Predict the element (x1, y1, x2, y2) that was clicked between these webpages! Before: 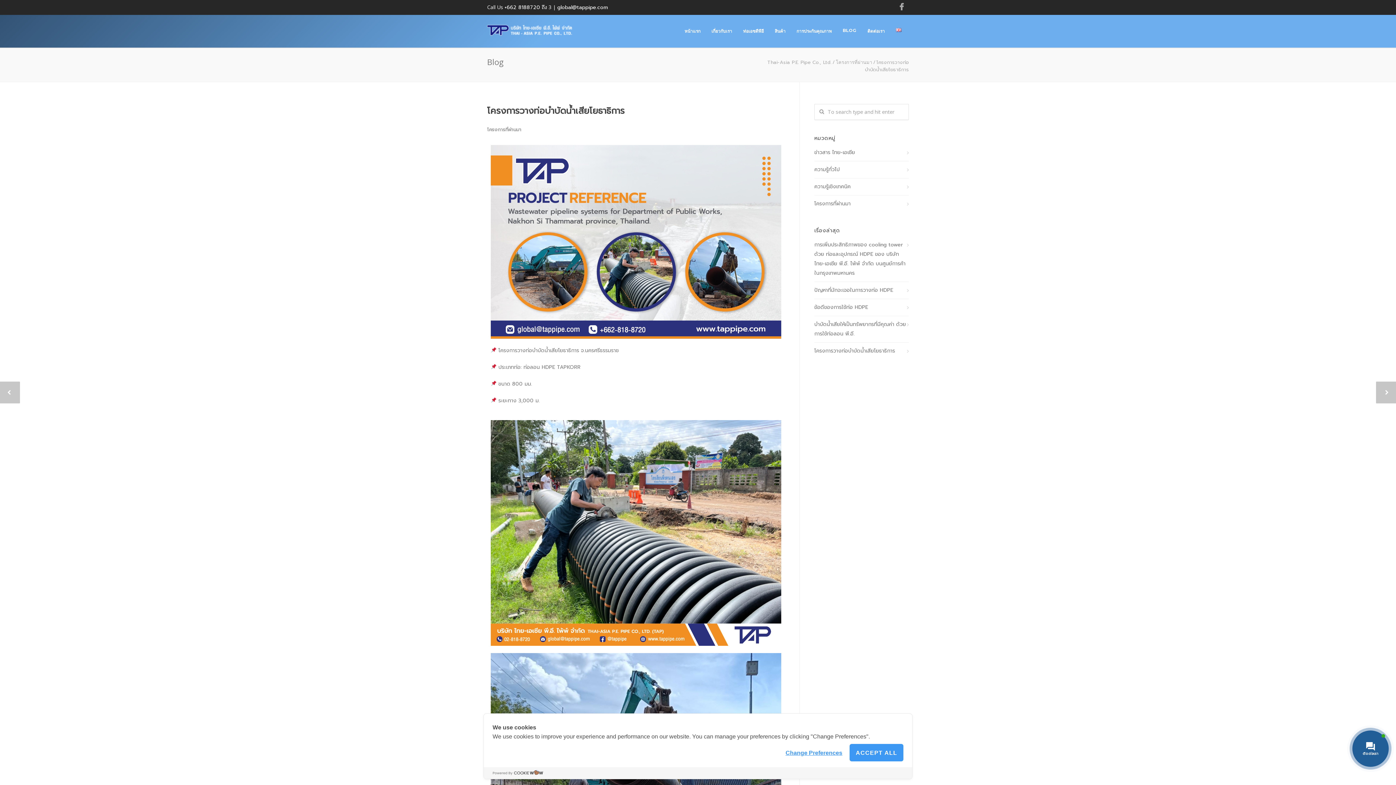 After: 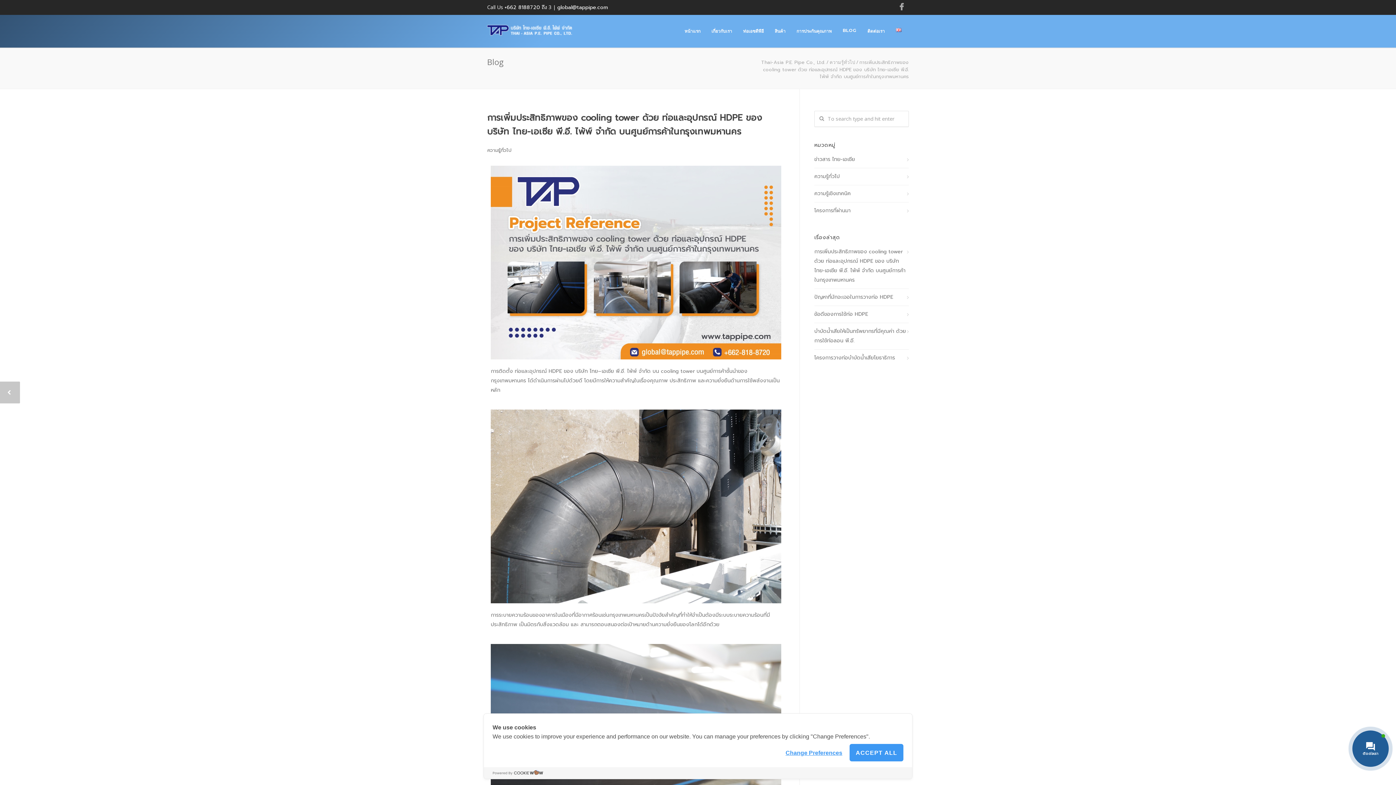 Action: label: การเพิ่มประสิทธิภาพของ cooling tower ด้วย ท่อและอุปกรณ์ HDPE ของ บริษัท ไทย-เอเซีย พี.อี. ไพ้พ์ จำกัด บนศูนย์การค้าในกรุงเทพมหานคร  bbox: (814, 240, 909, 278)